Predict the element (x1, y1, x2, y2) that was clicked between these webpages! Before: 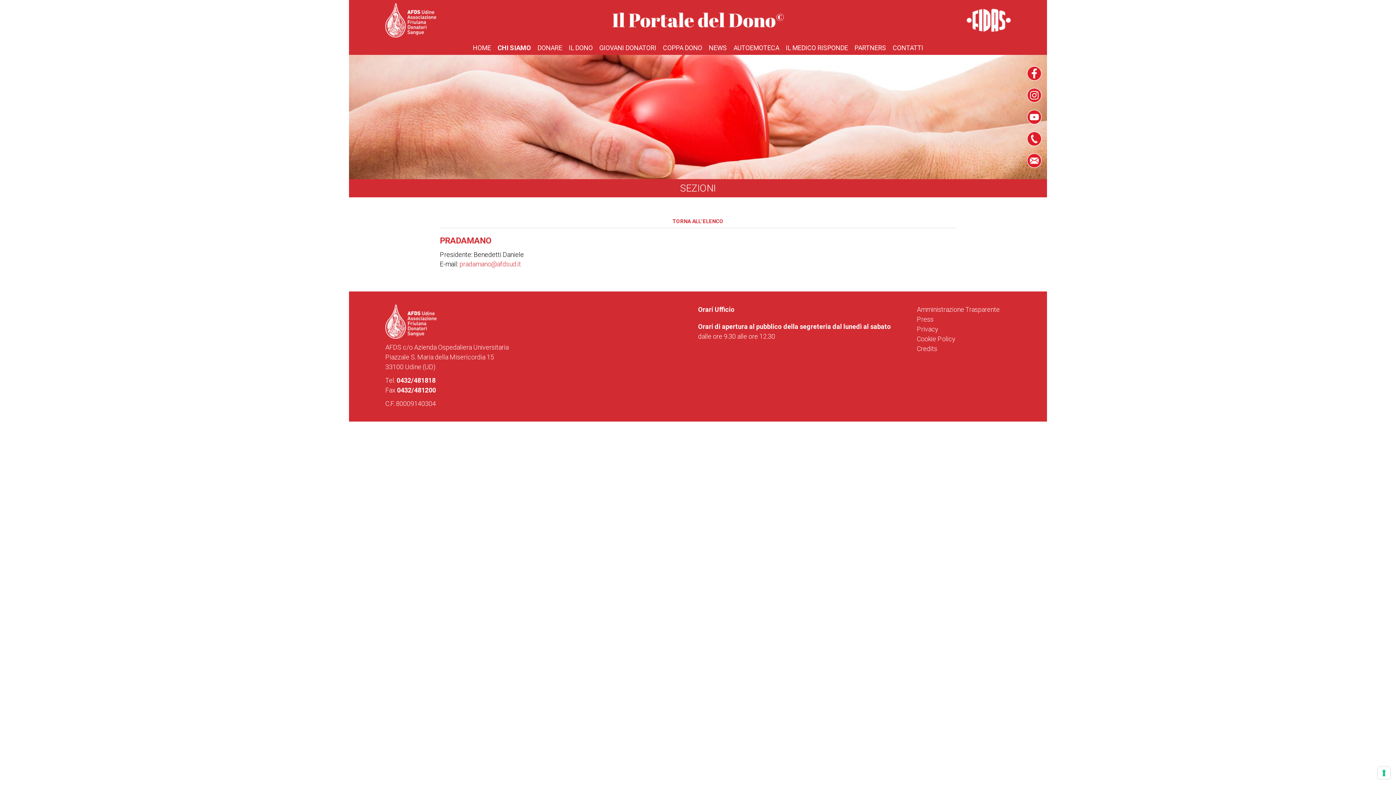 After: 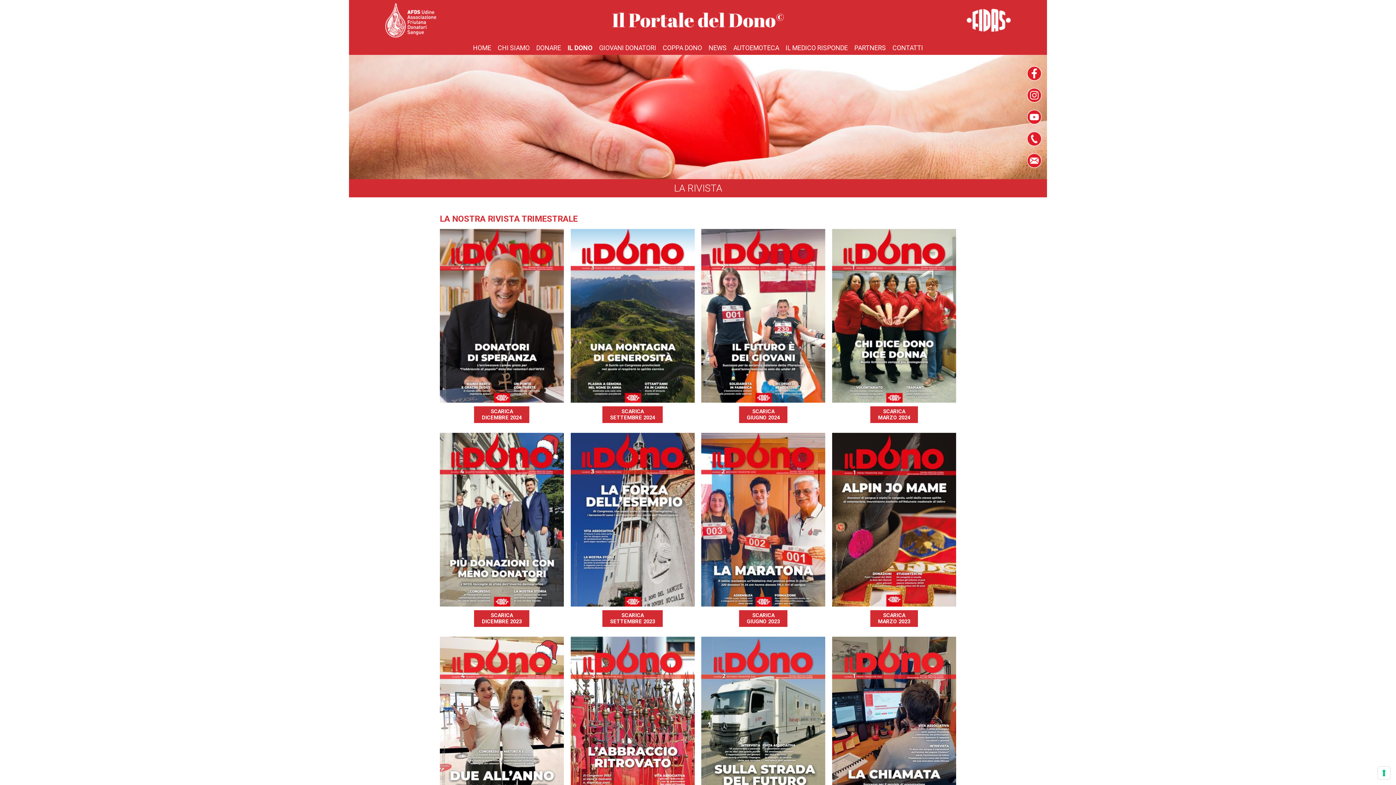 Action: label: IL DONO bbox: (565, 40, 596, 54)